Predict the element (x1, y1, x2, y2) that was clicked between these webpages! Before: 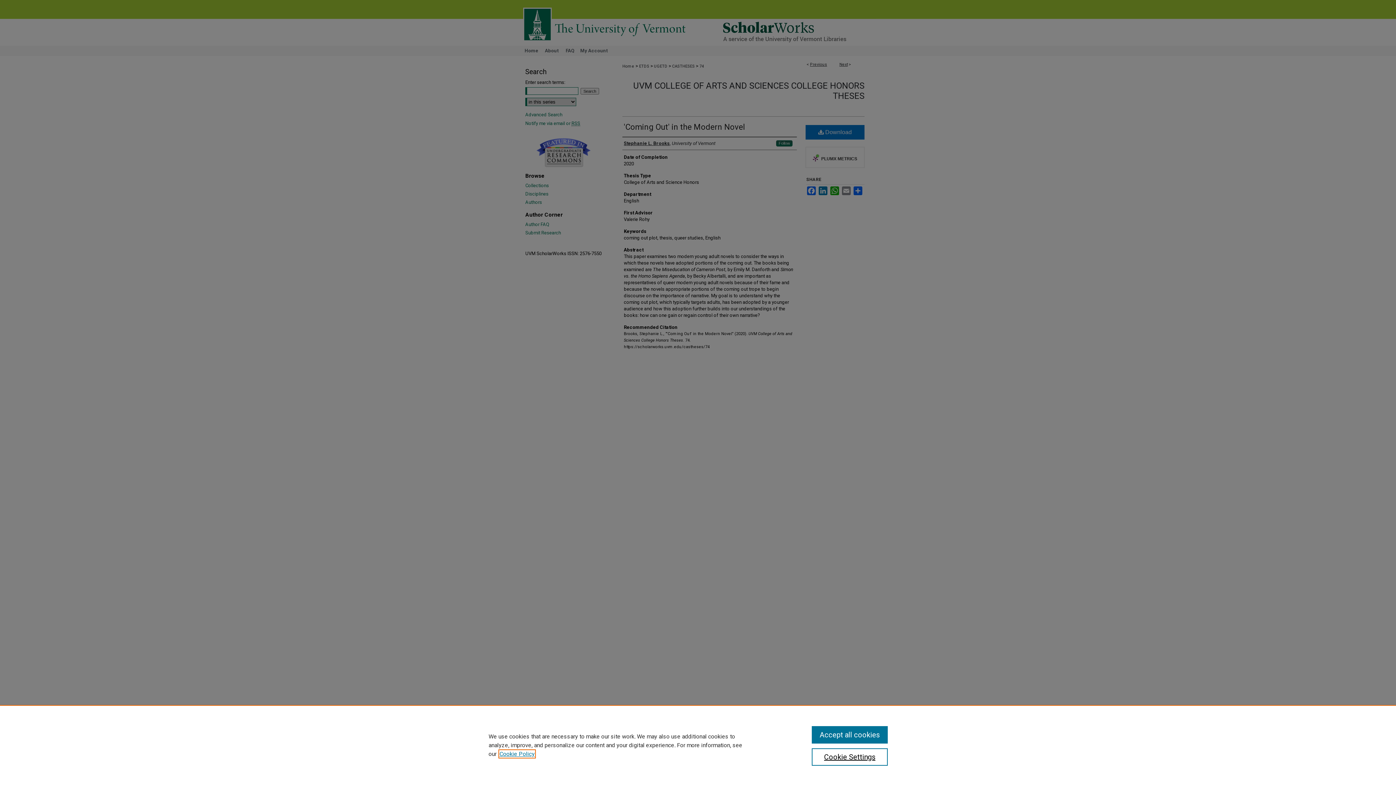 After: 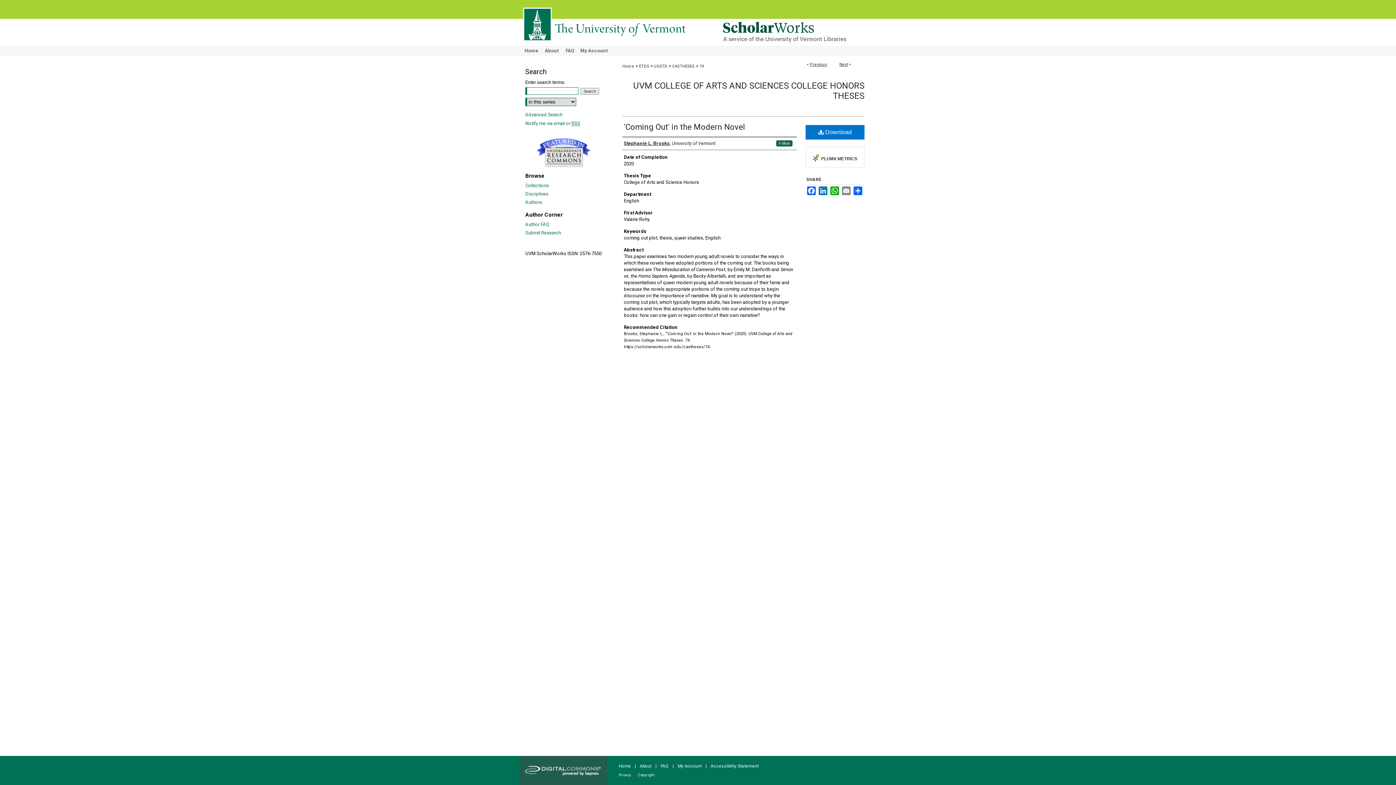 Action: bbox: (811, 726, 887, 744) label: Accept all cookies